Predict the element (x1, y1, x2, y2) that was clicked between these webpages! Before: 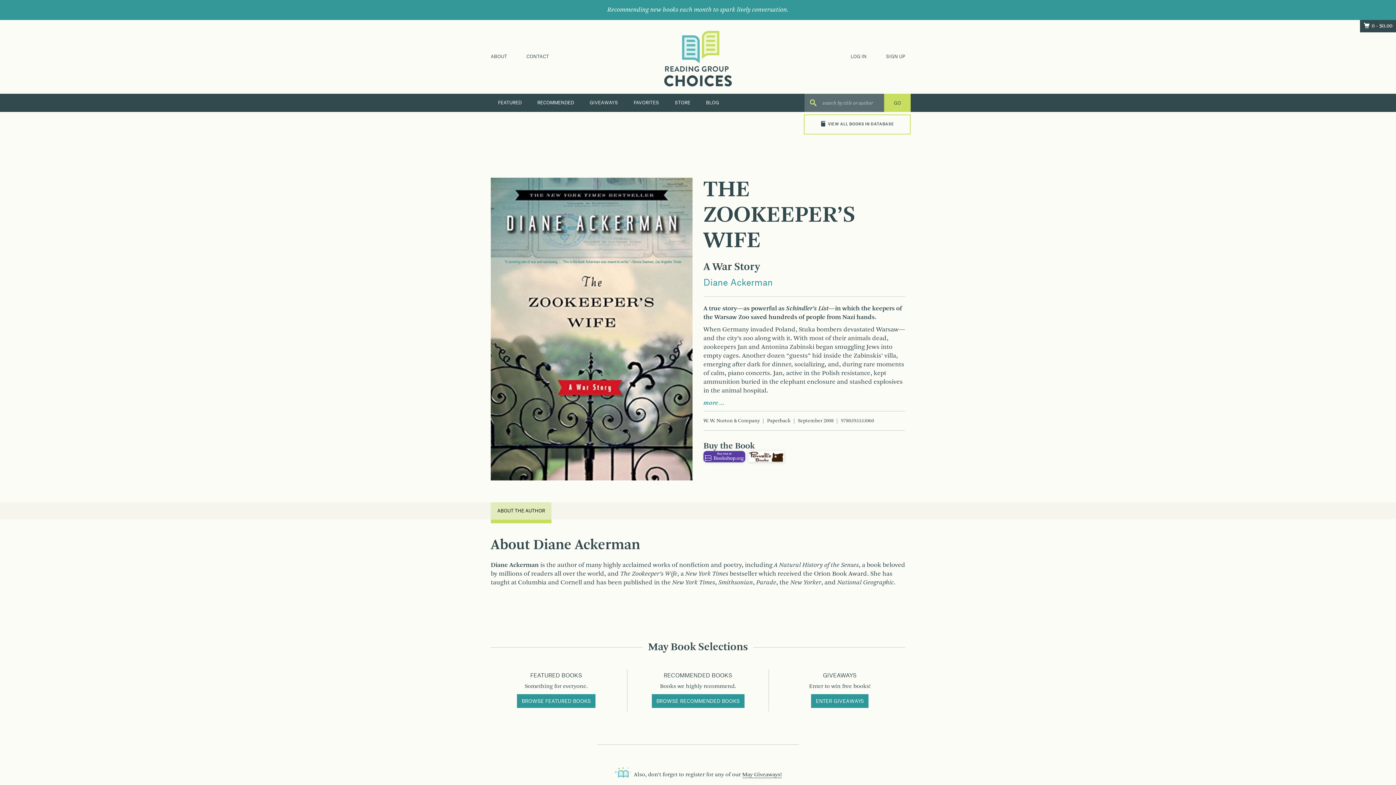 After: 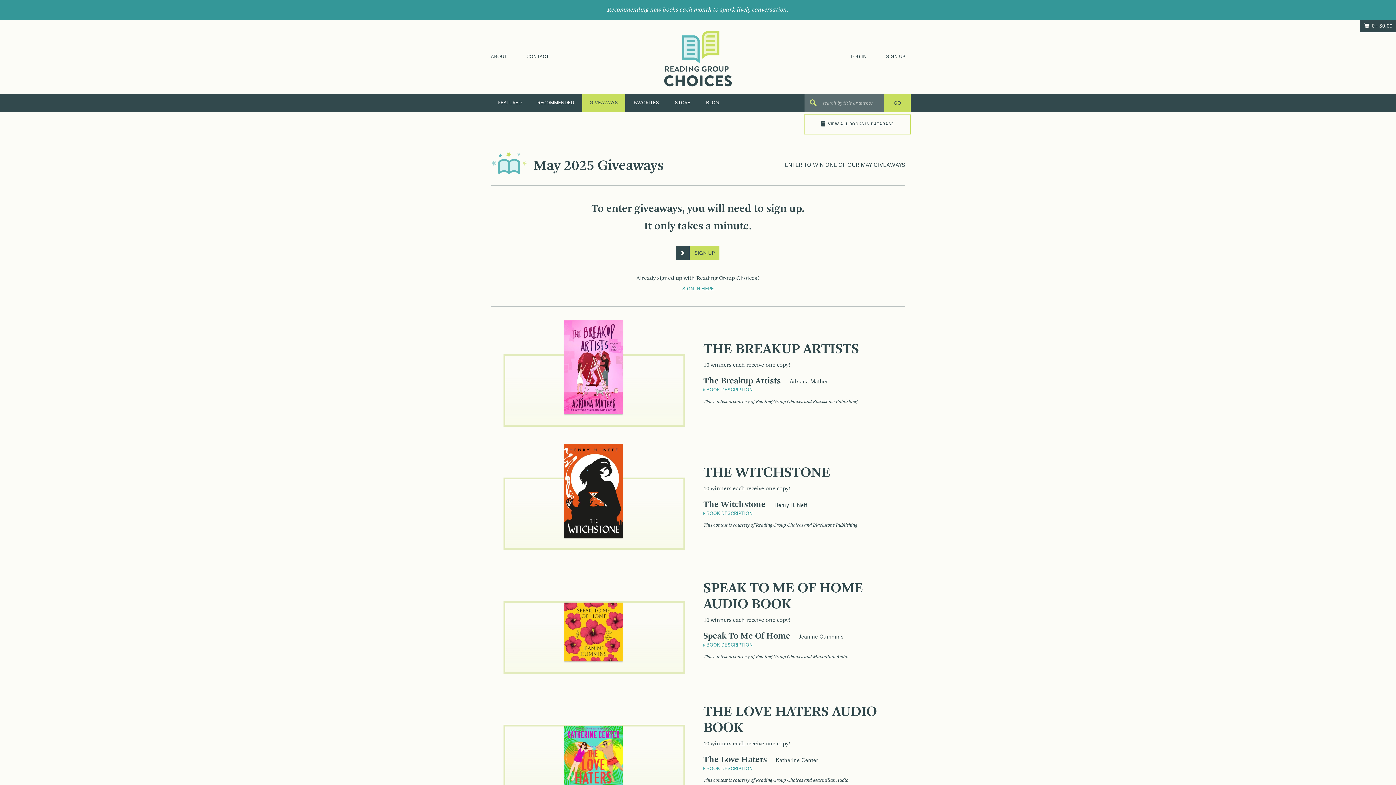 Action: label: May Giveaways! bbox: (742, 772, 782, 778)